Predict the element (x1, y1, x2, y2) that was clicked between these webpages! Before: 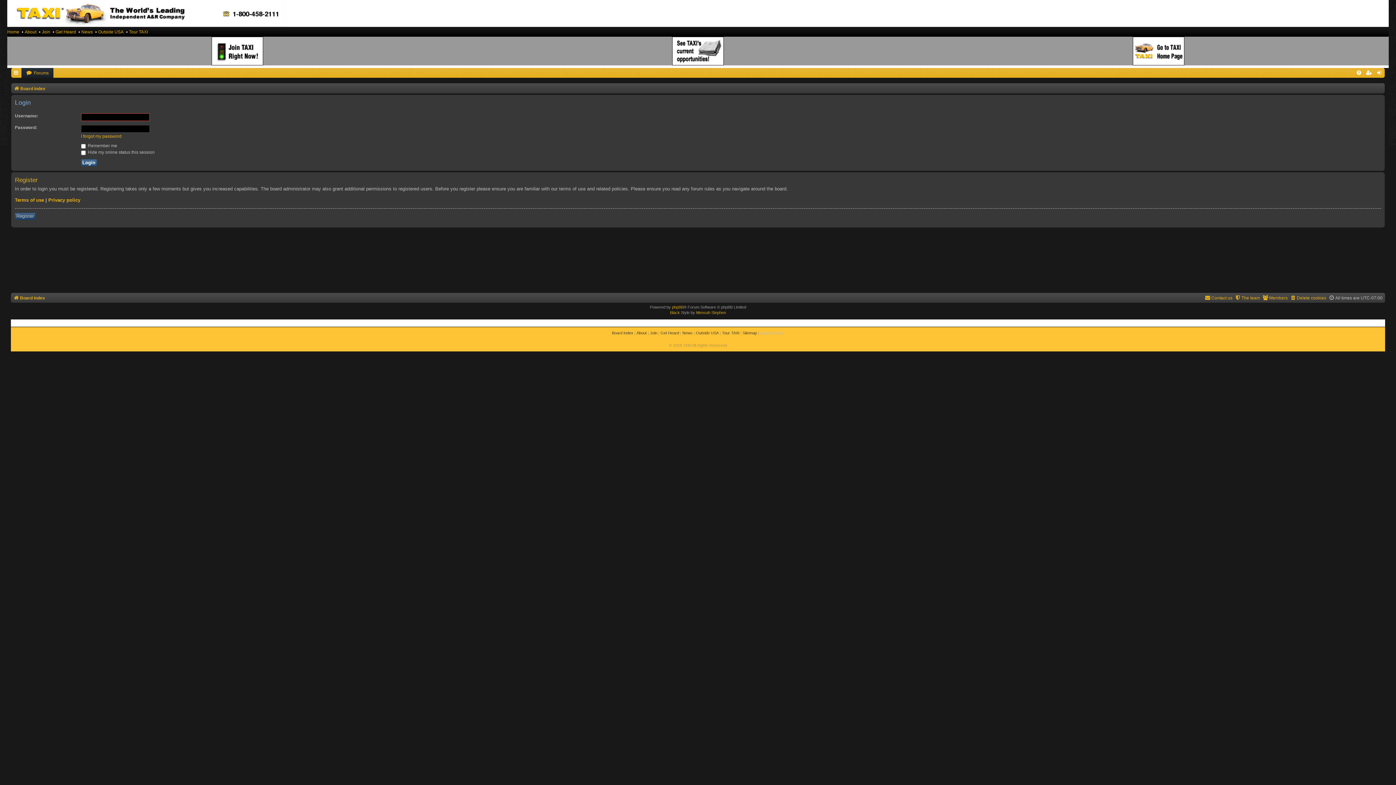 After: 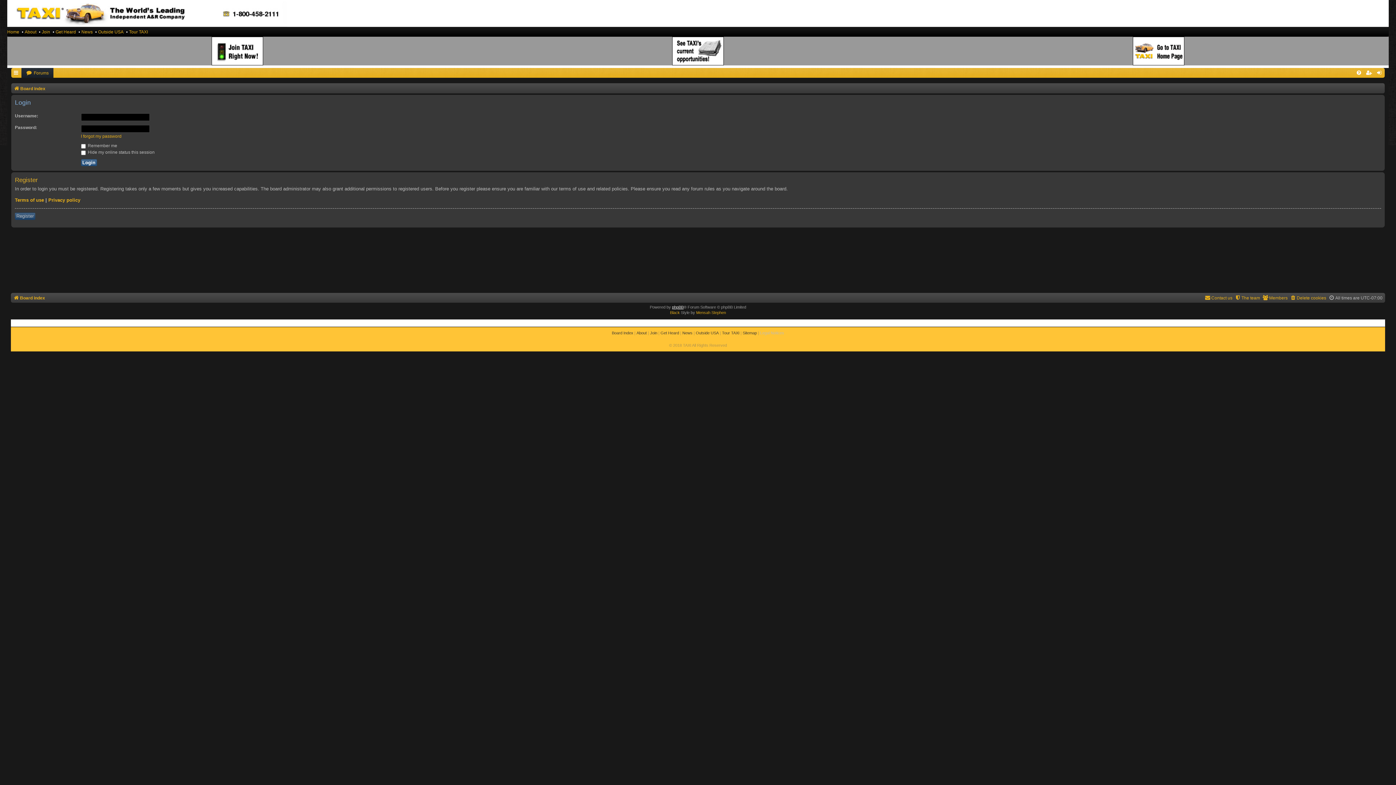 Action: label: phpBB bbox: (672, 304, 683, 310)